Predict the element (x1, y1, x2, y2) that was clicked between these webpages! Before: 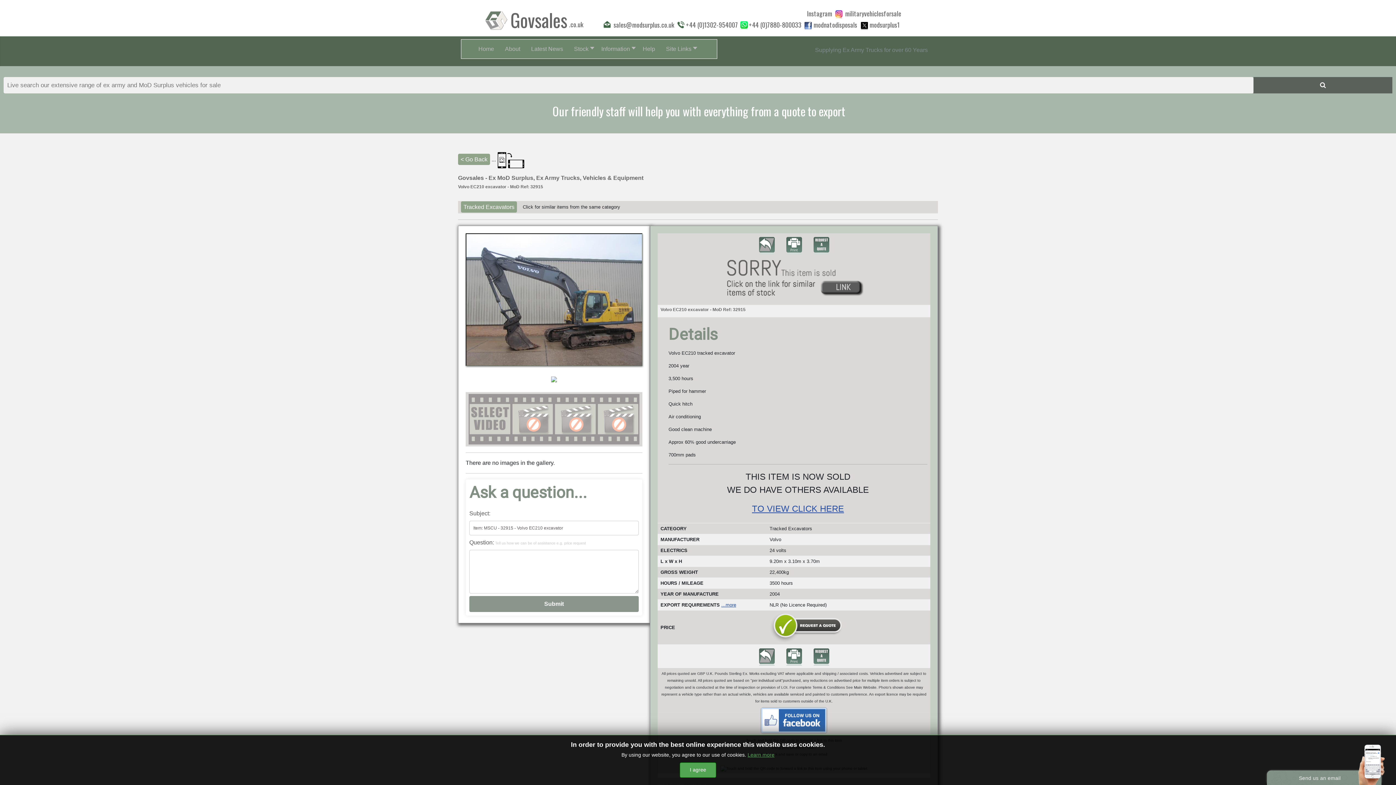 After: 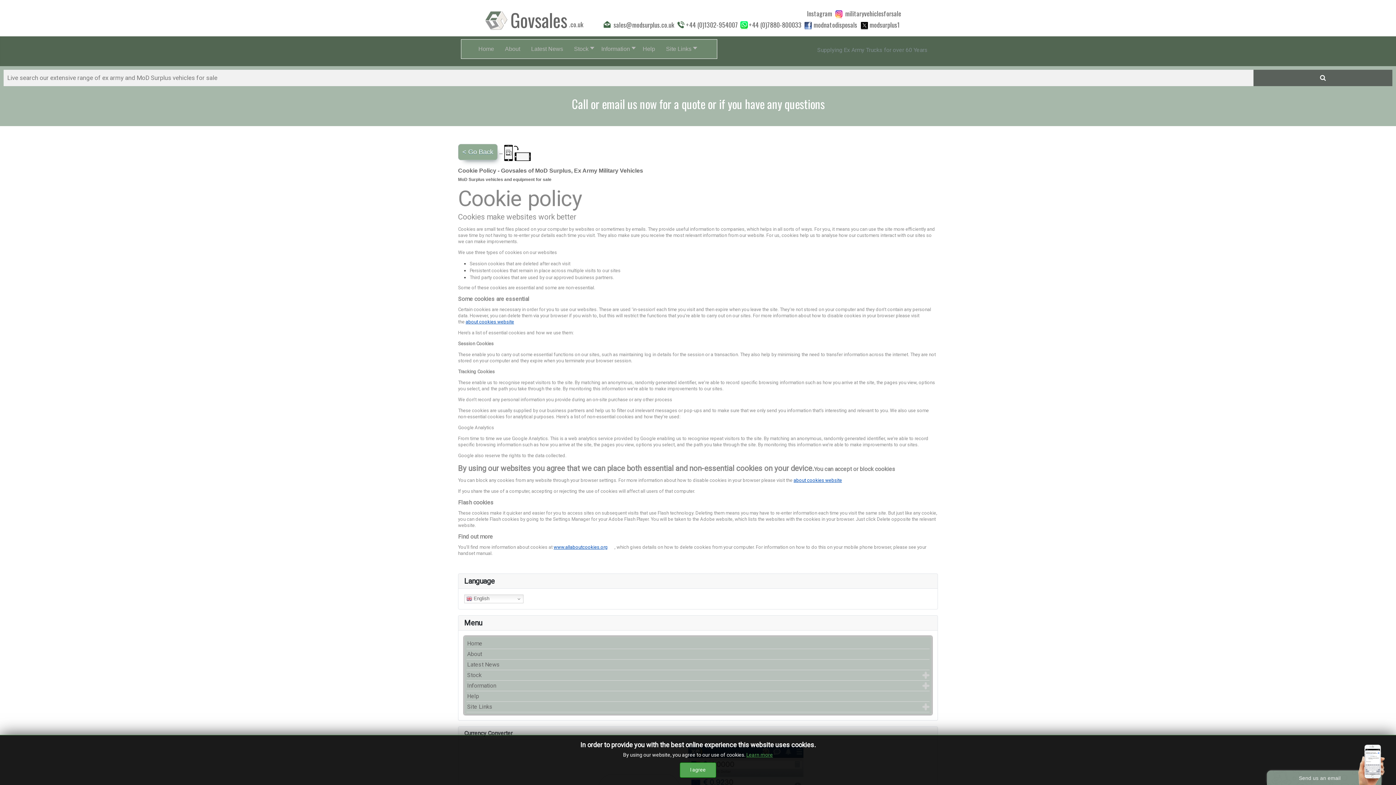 Action: label: Learn more bbox: (747, 752, 774, 758)